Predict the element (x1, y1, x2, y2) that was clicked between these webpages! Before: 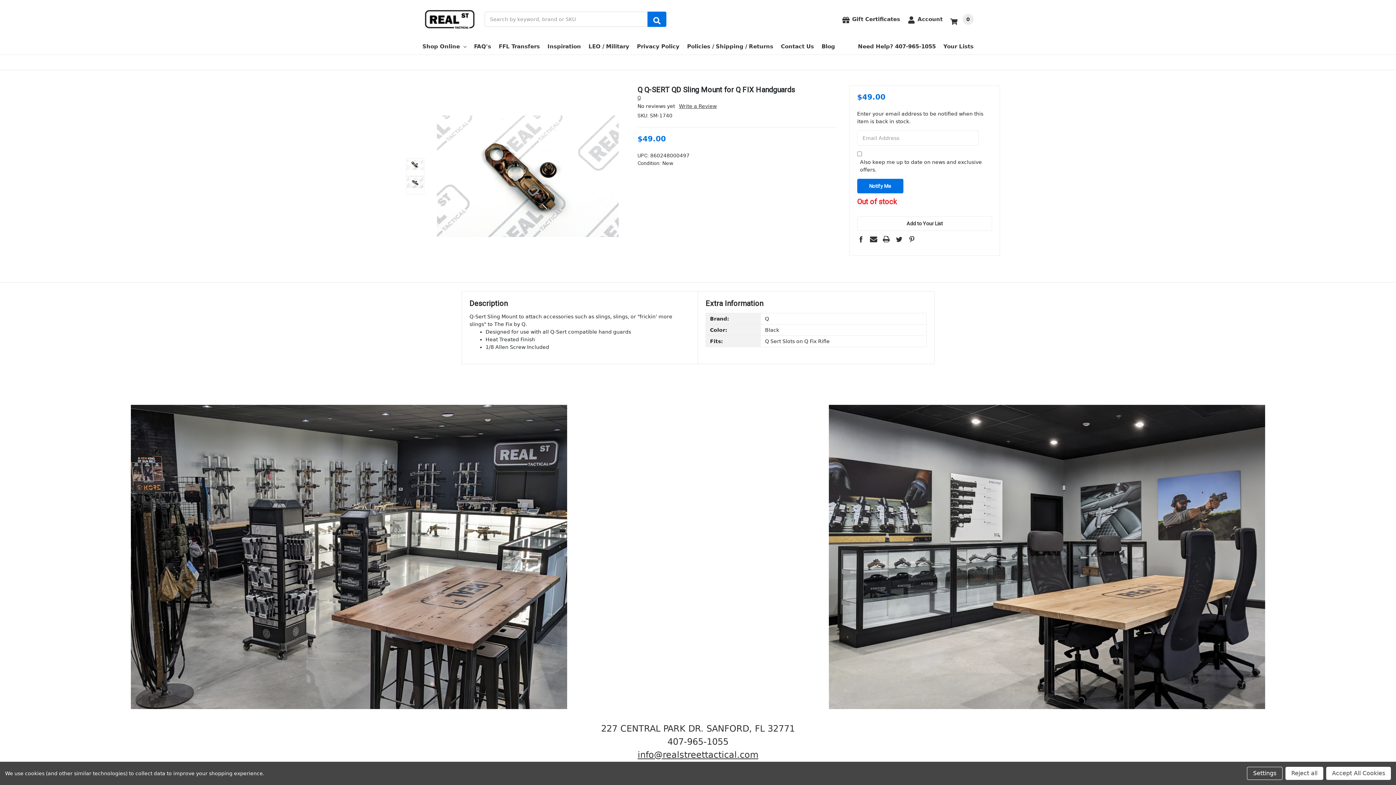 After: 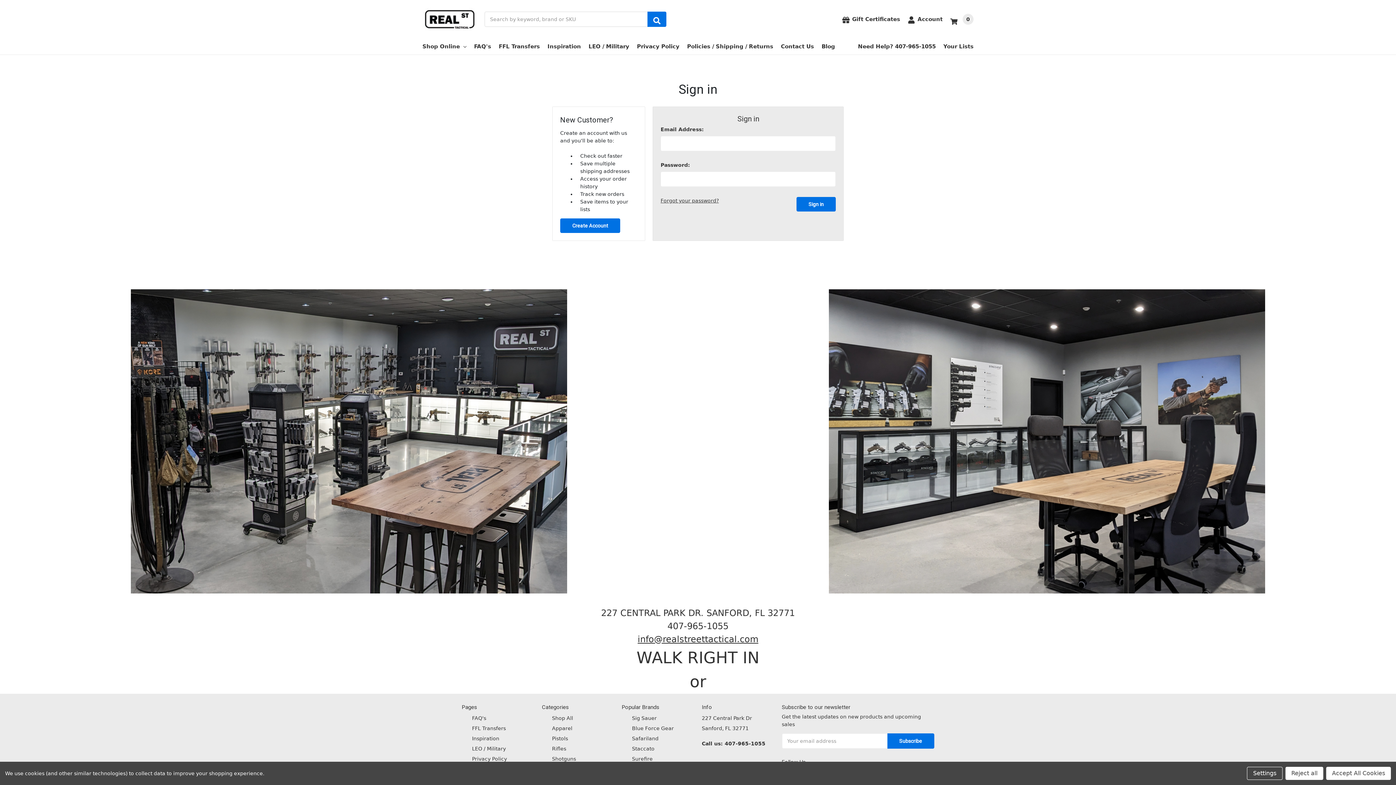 Action: label: Account bbox: (908, 9, 942, 28)